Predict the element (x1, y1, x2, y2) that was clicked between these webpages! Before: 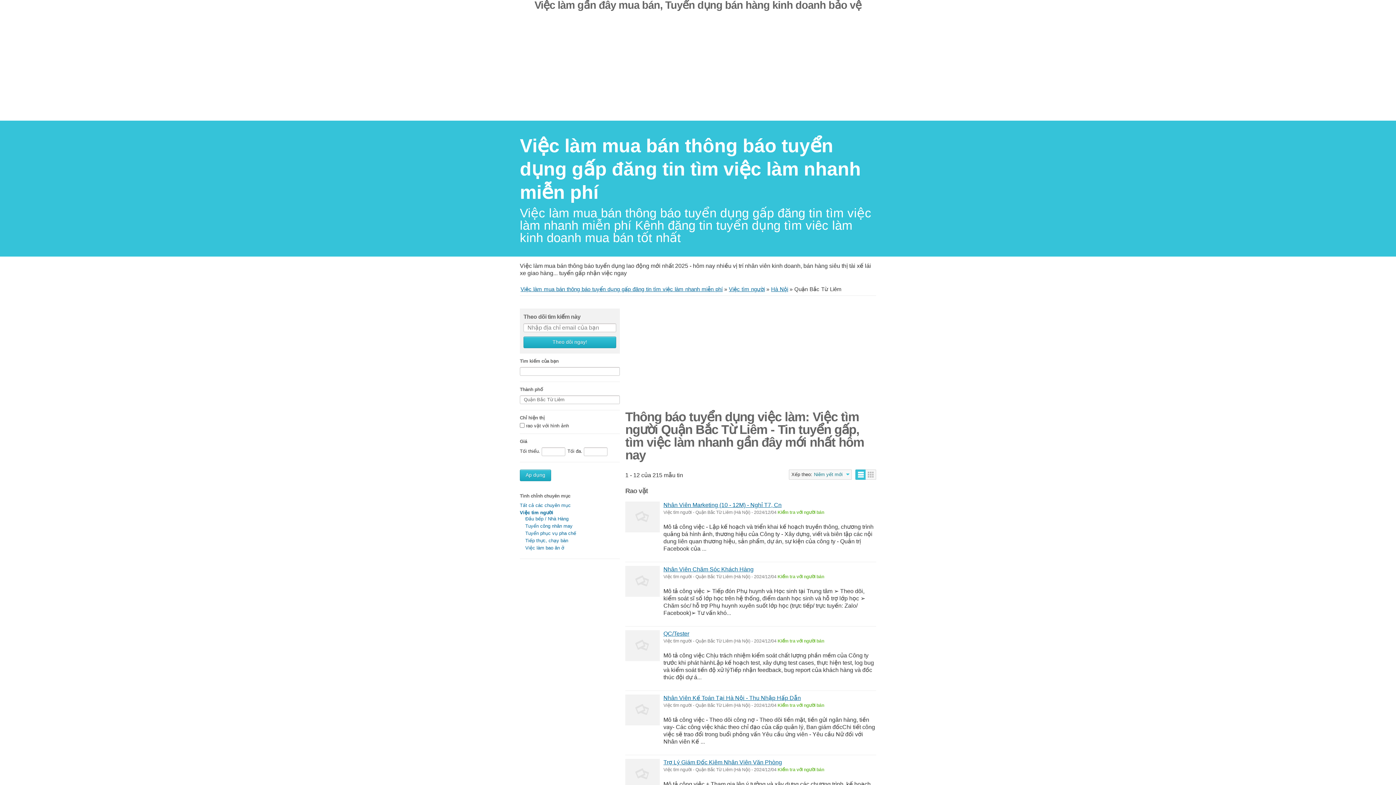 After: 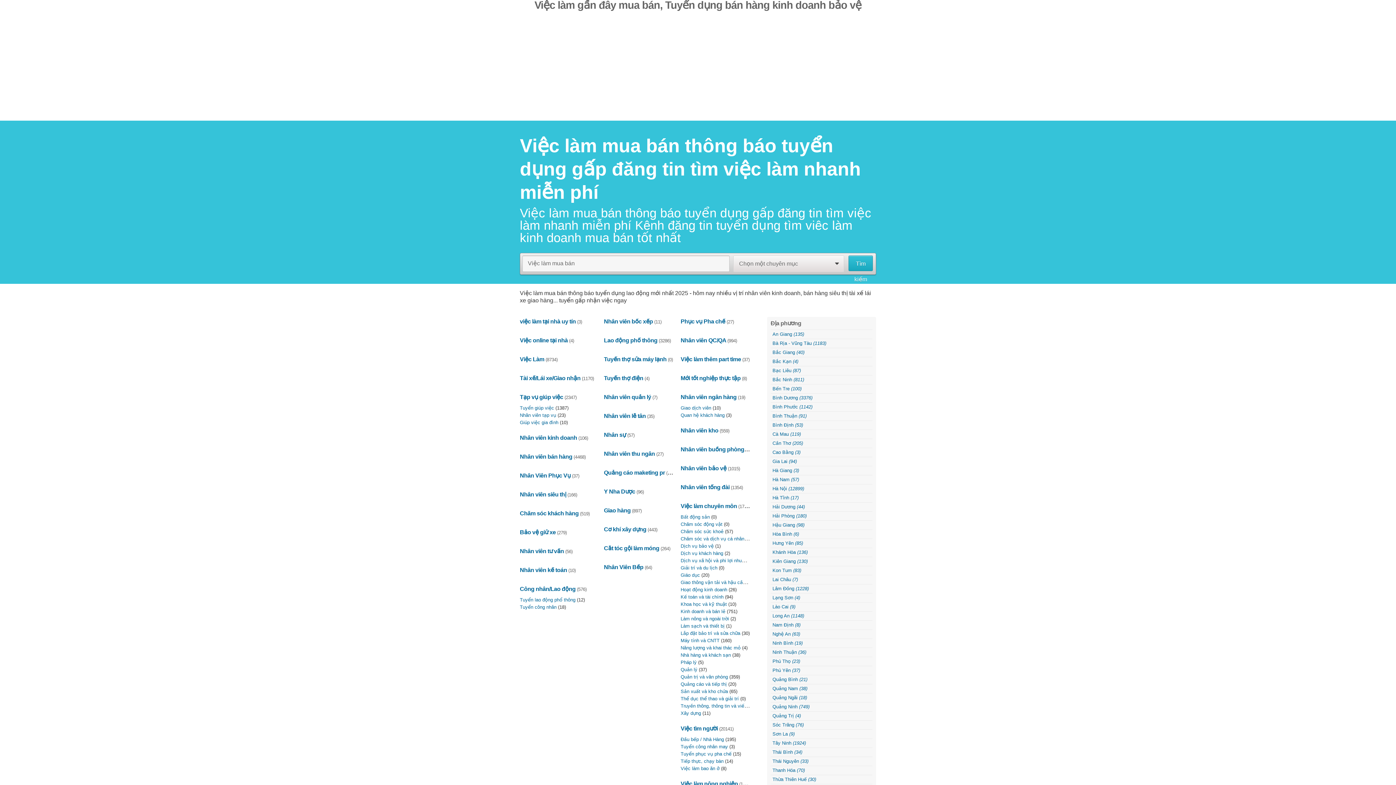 Action: bbox: (520, 135, 861, 202) label: ﻿Việc làm mua bán thông báo tuyển dụng gấp đăng tin tìm việc làm nhanh miễn phí